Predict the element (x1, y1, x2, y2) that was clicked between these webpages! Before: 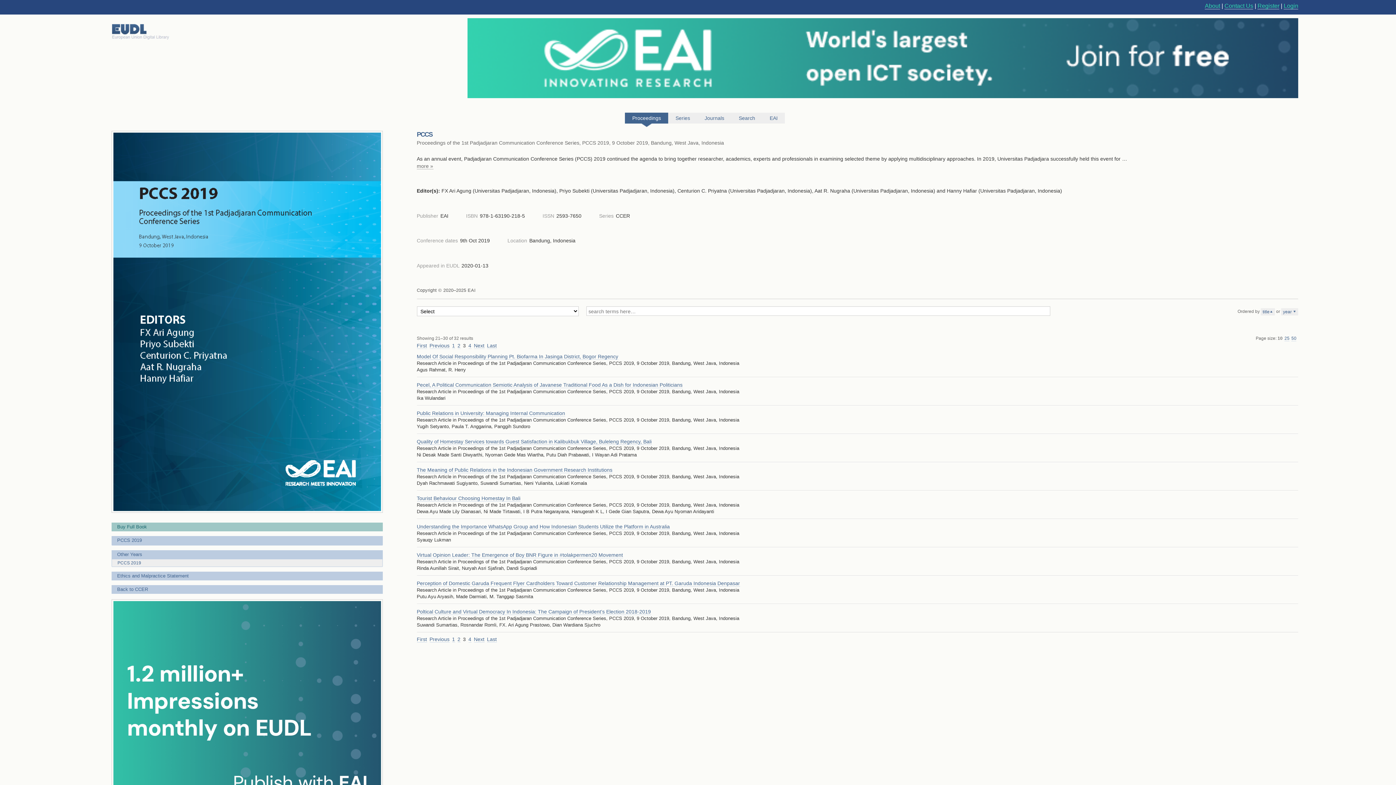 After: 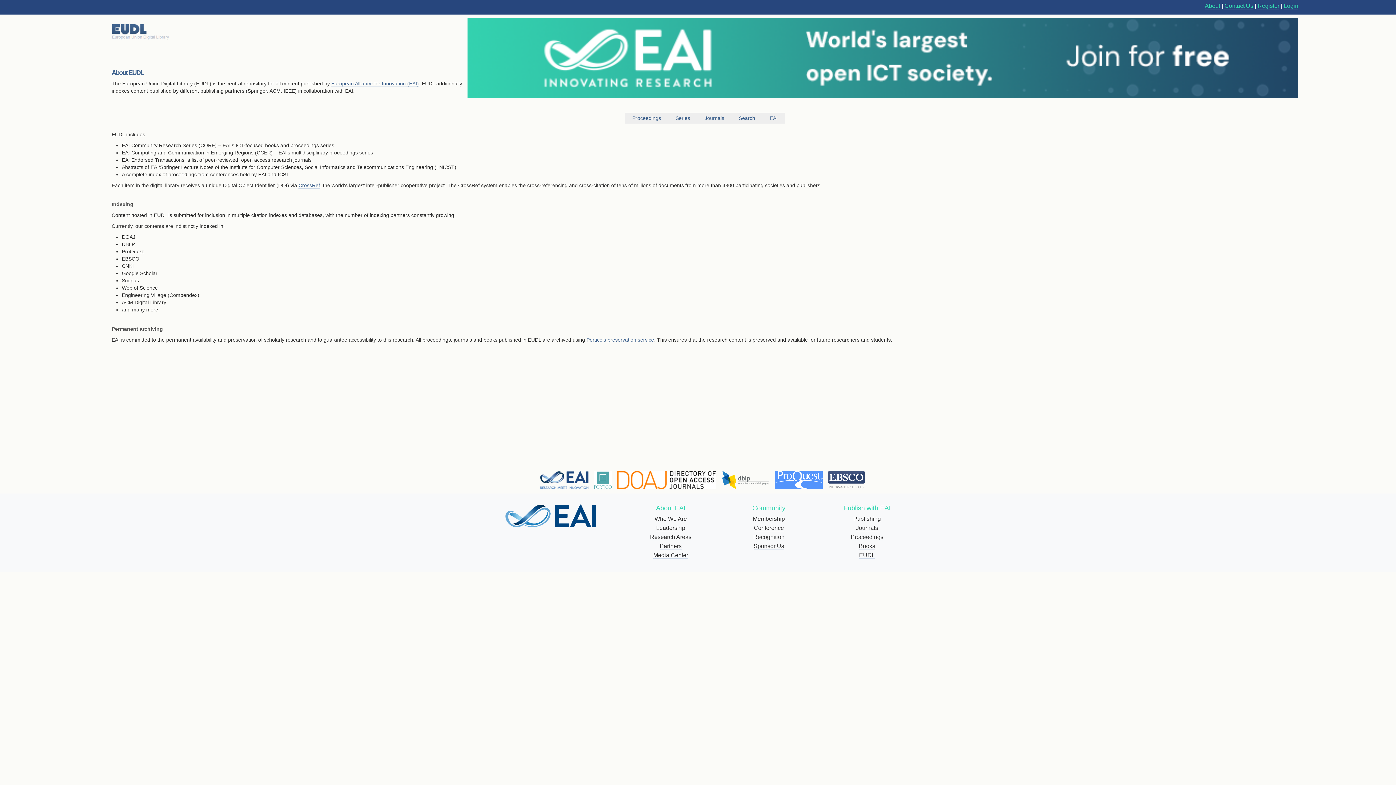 Action: label: About bbox: (1205, 2, 1220, 9)